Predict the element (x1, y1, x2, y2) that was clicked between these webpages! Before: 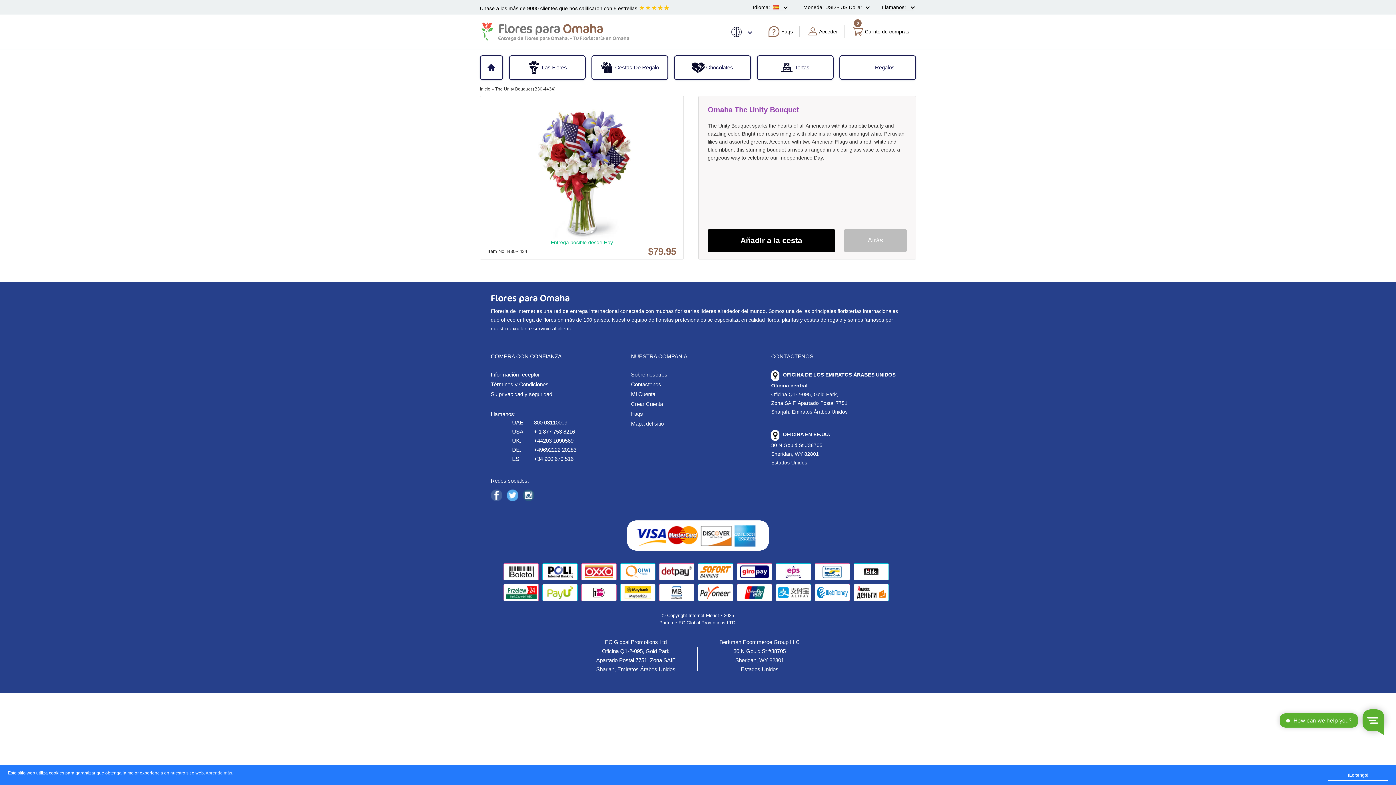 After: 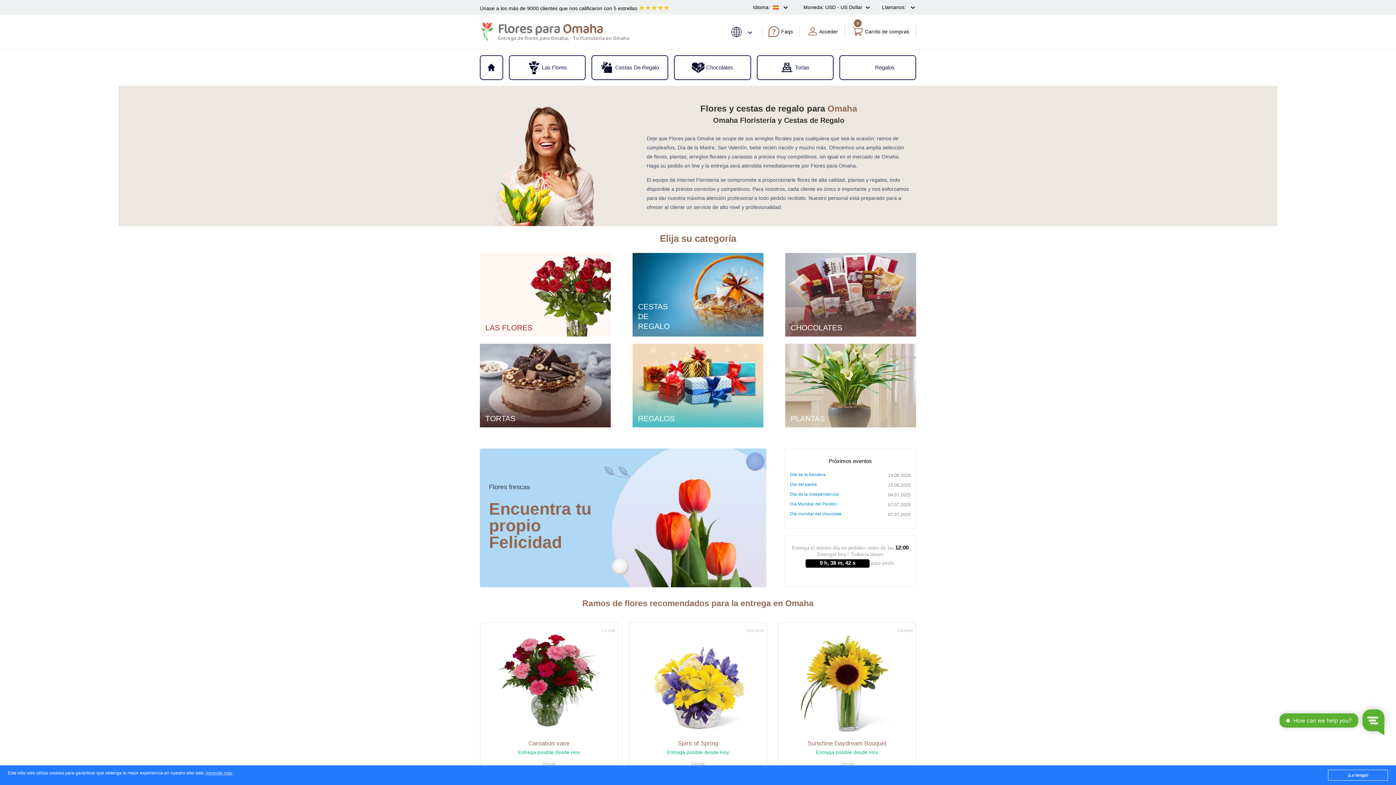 Action: label: Flores para Omaha bbox: (498, 17, 603, 40)